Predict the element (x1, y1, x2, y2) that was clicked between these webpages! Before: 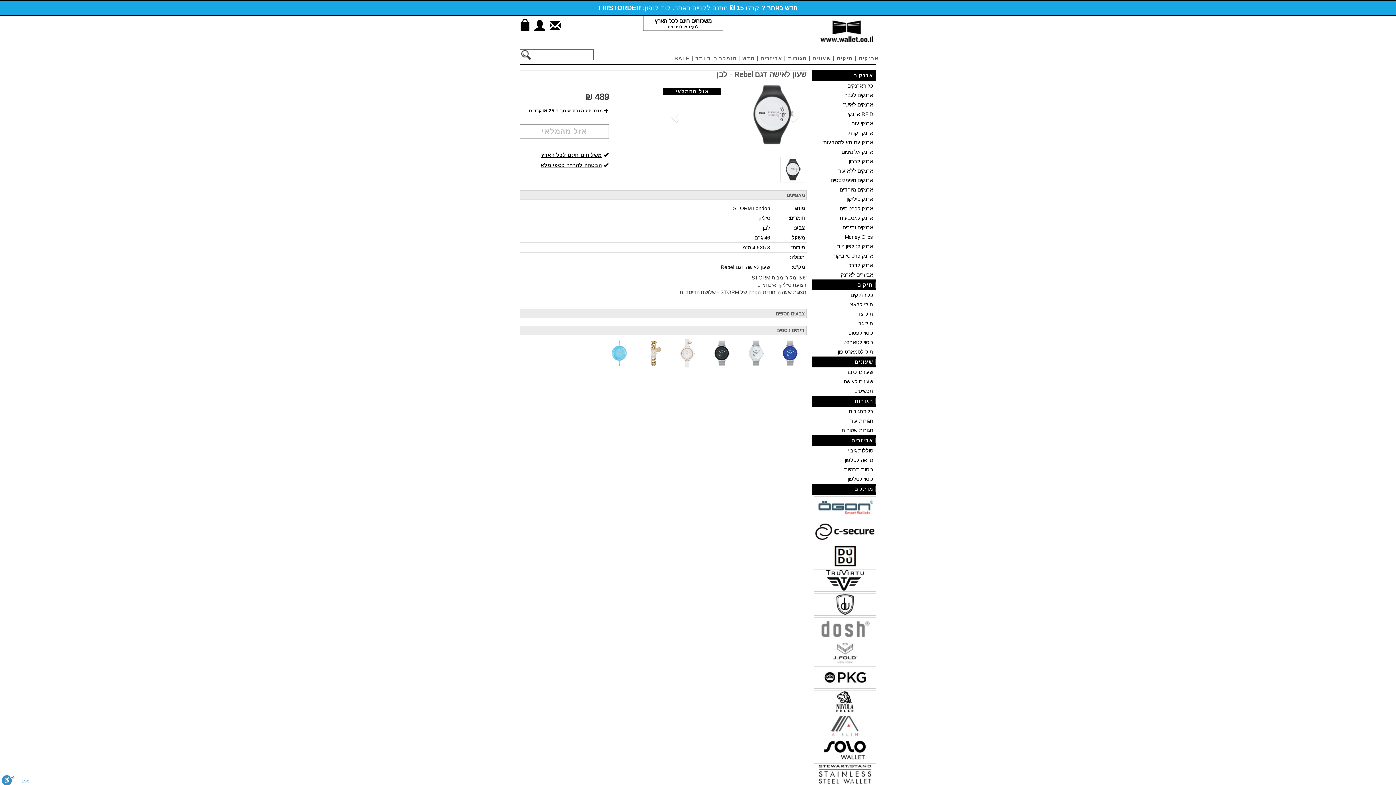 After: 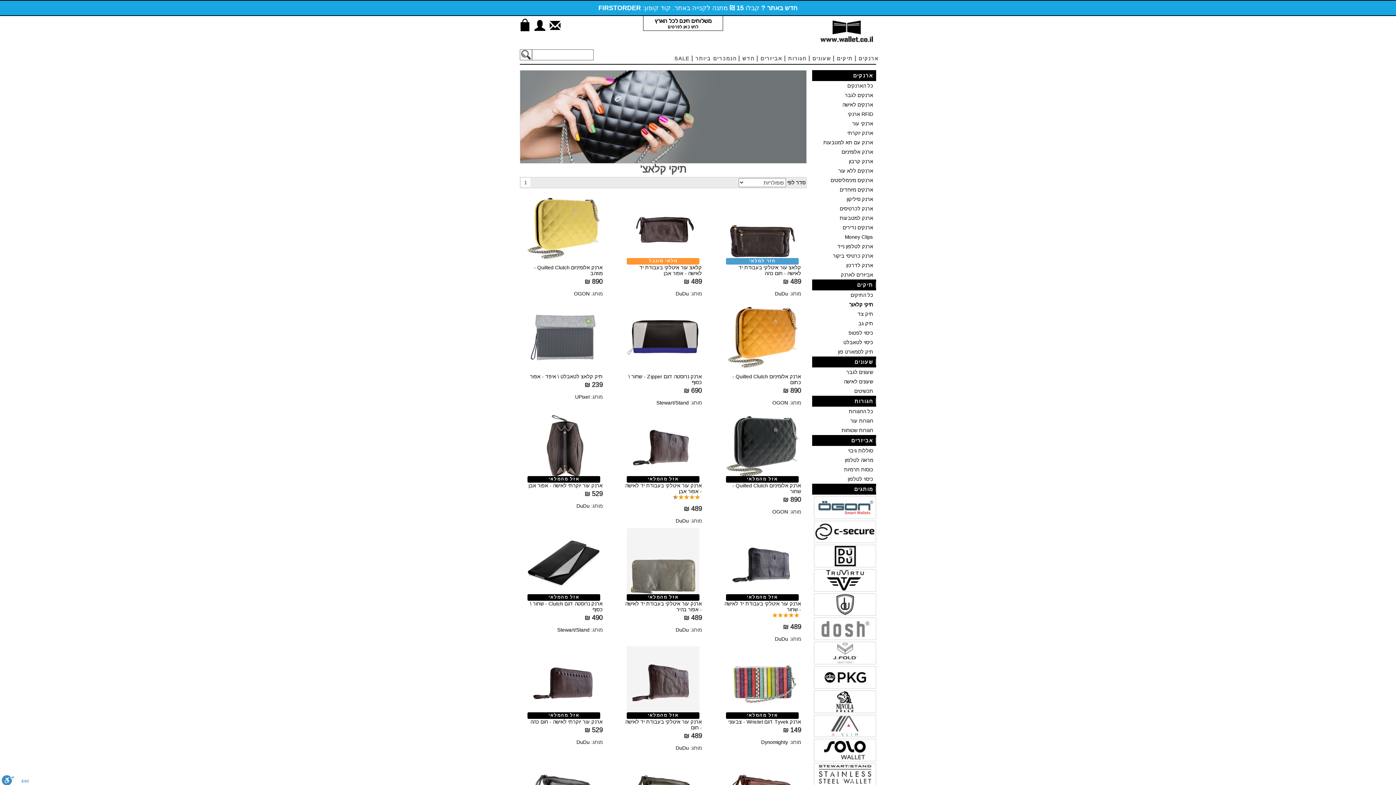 Action: bbox: (814, 300, 876, 309) label: 'תיקי קלאצ